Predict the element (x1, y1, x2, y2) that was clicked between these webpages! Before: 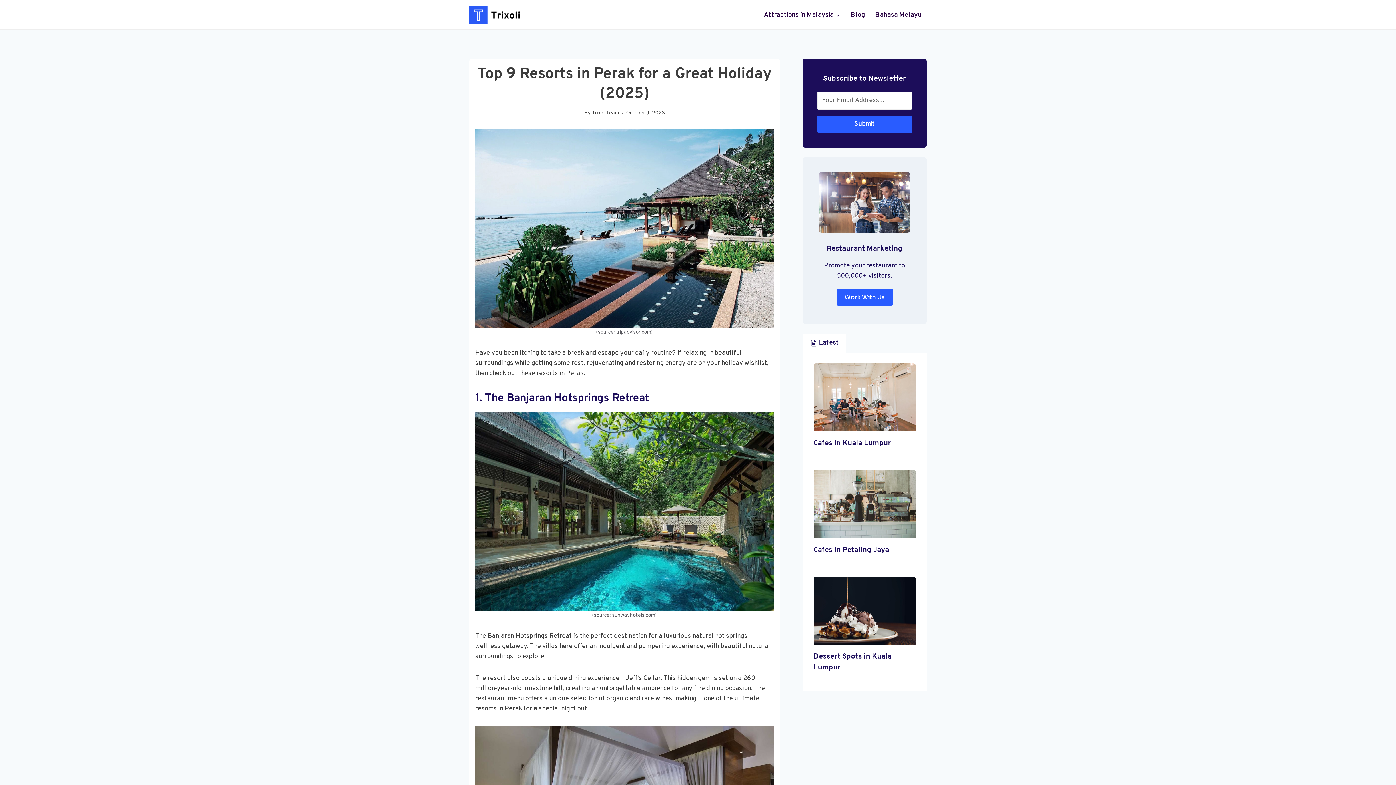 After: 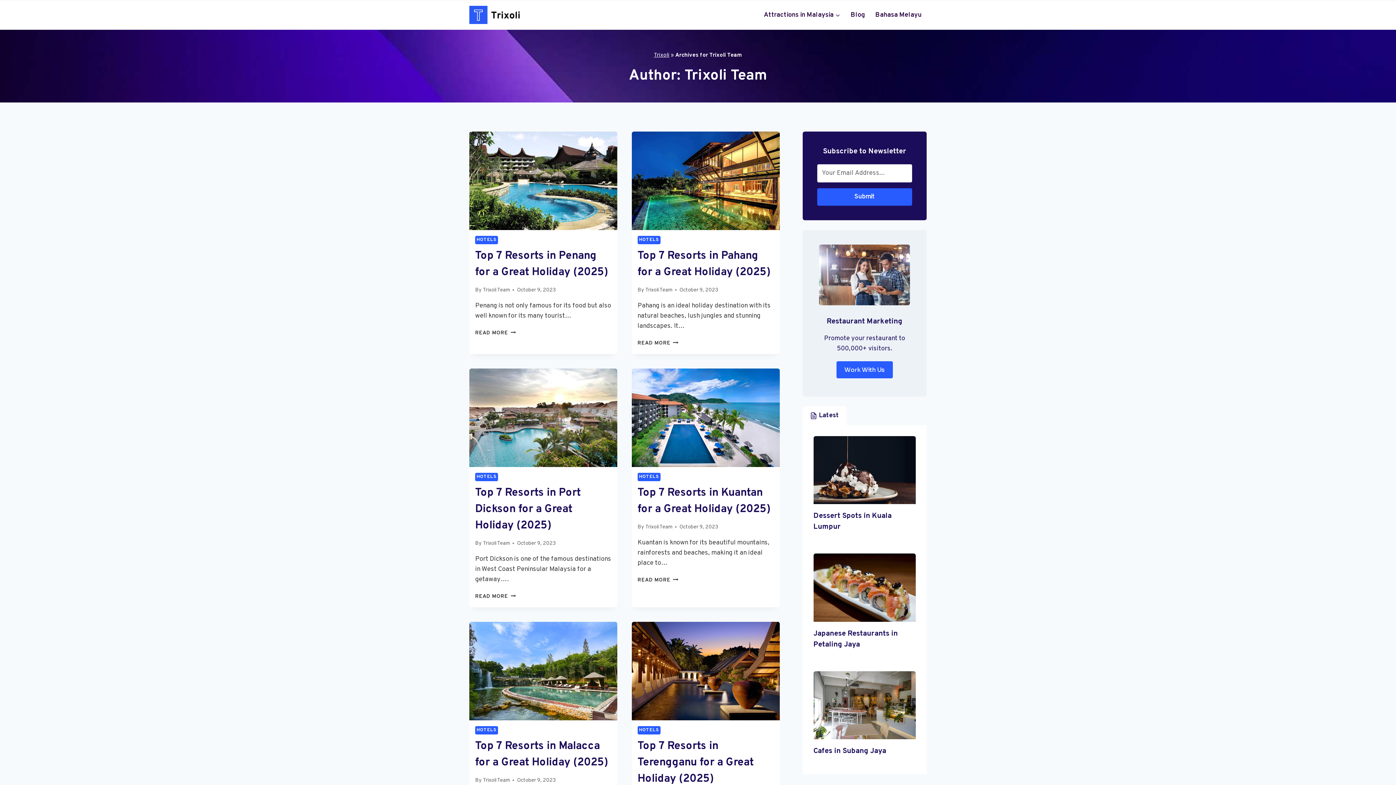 Action: bbox: (592, 109, 619, 116) label: Trixoli Team